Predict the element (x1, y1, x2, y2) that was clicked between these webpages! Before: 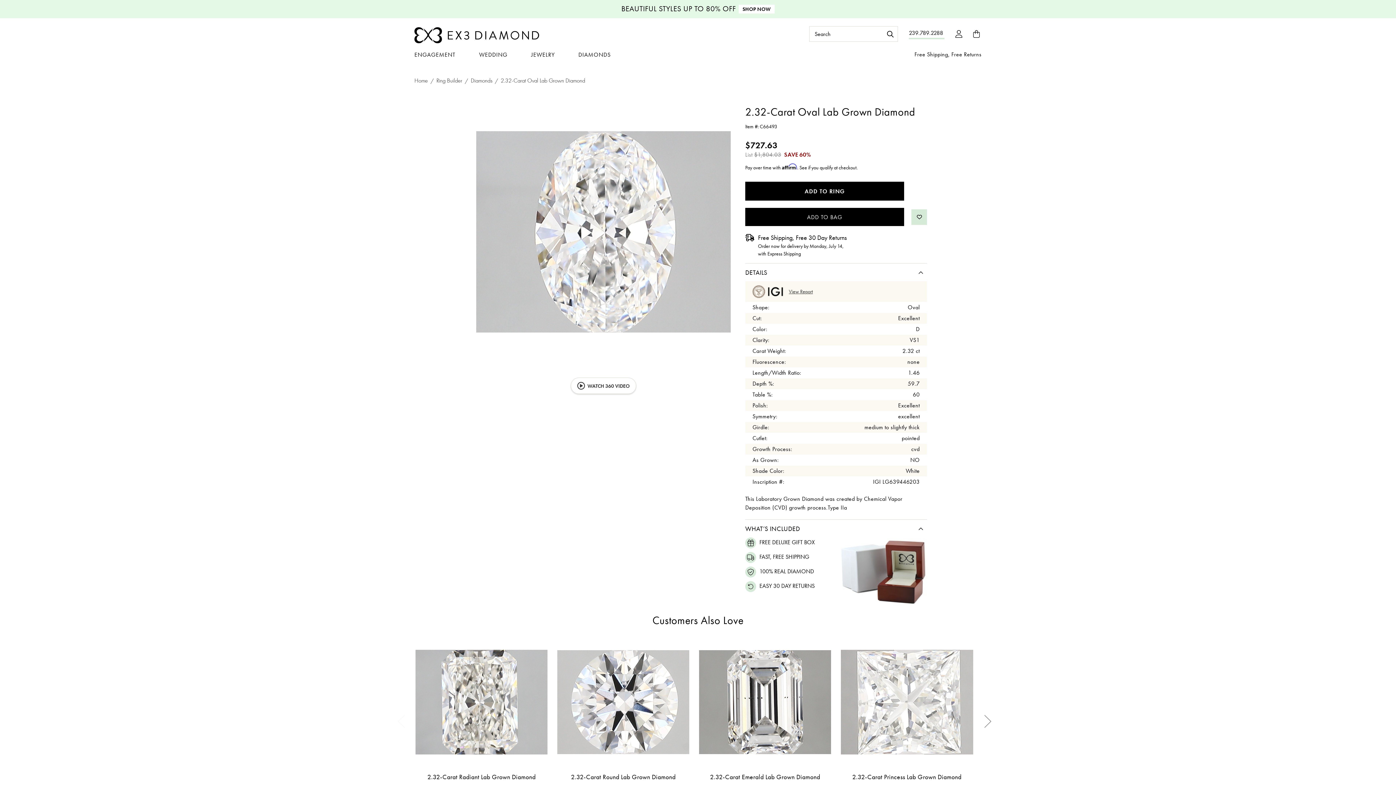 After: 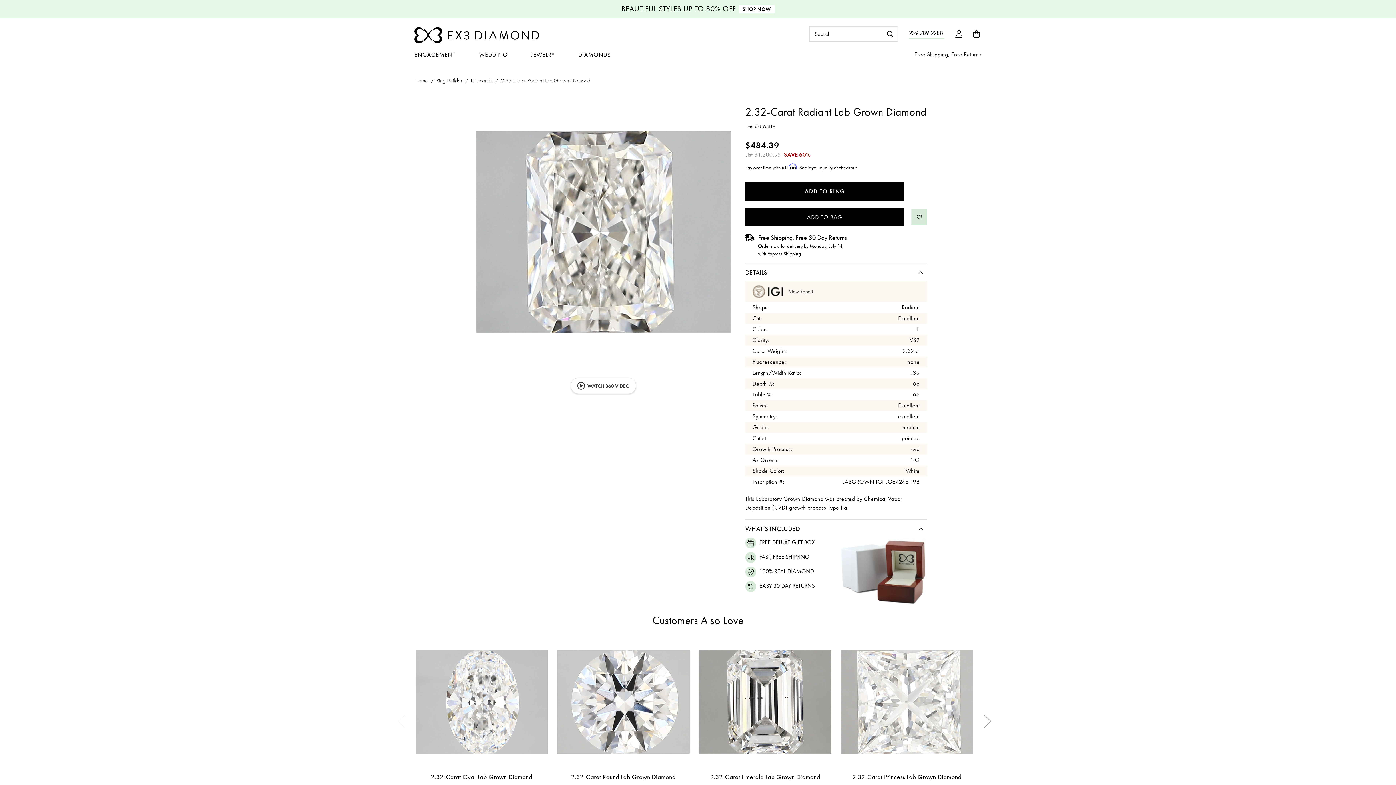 Action: label: 2.32-Carat Radiant Lab Grown Diamond, $484.39

 bbox: (415, 636, 547, 768)